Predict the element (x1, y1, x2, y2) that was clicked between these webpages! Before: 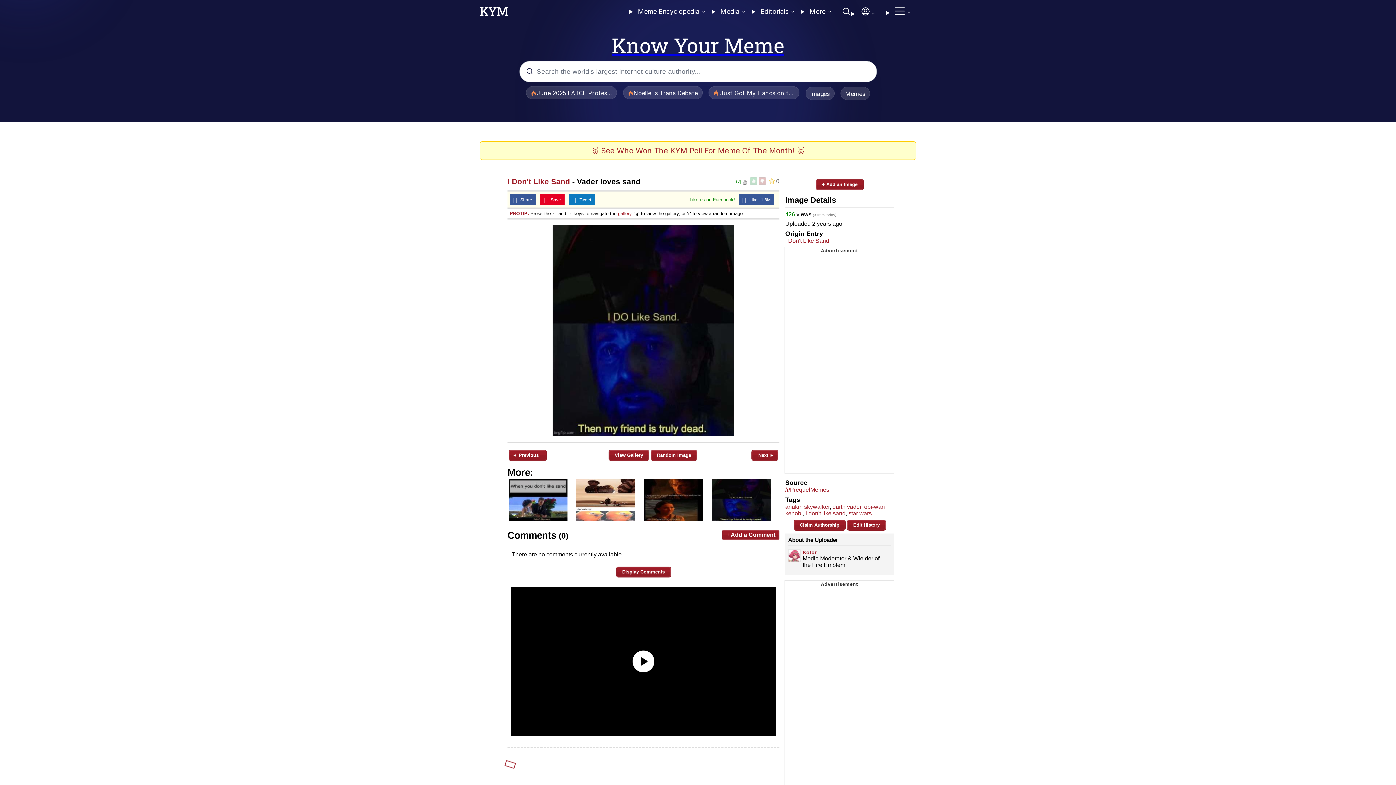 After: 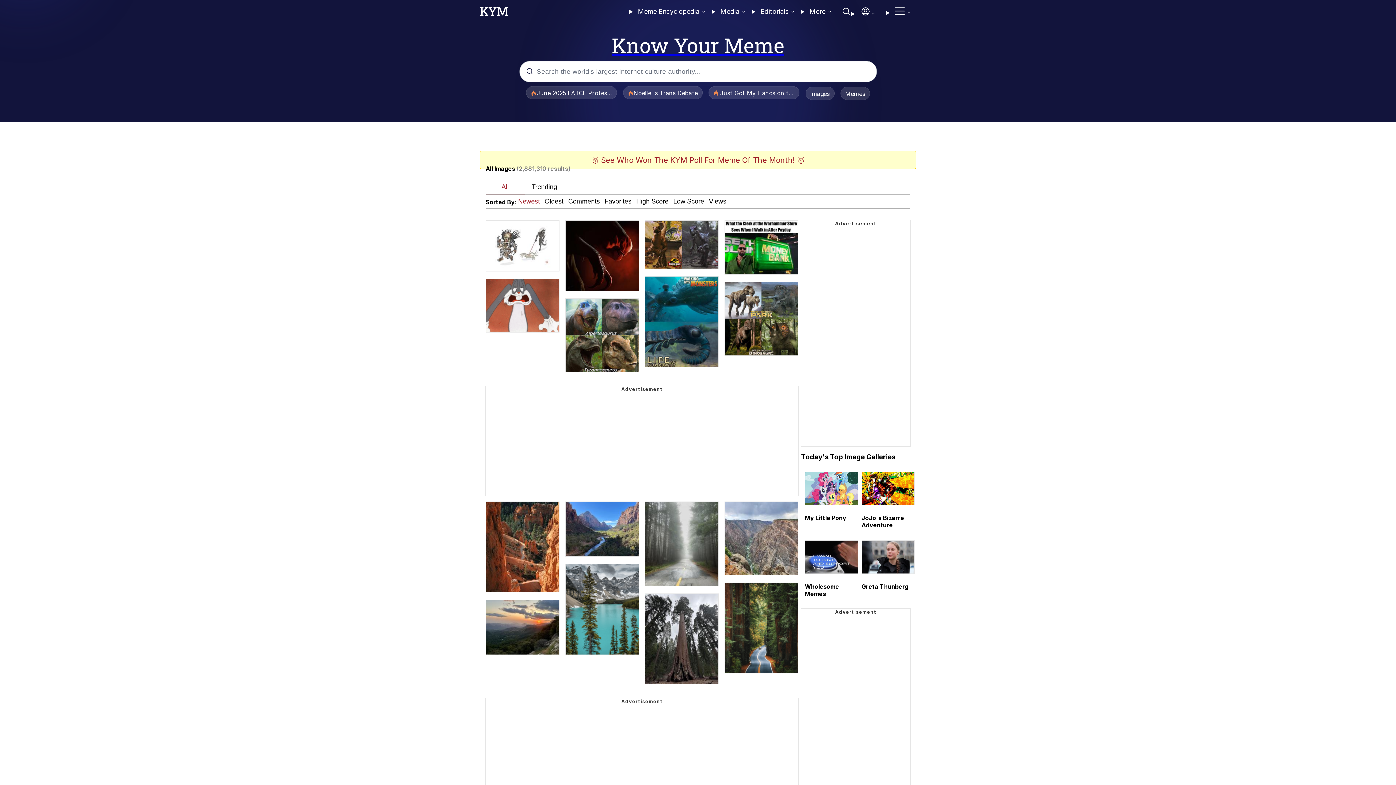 Action: bbox: (805, 86, 834, 100) label: Images